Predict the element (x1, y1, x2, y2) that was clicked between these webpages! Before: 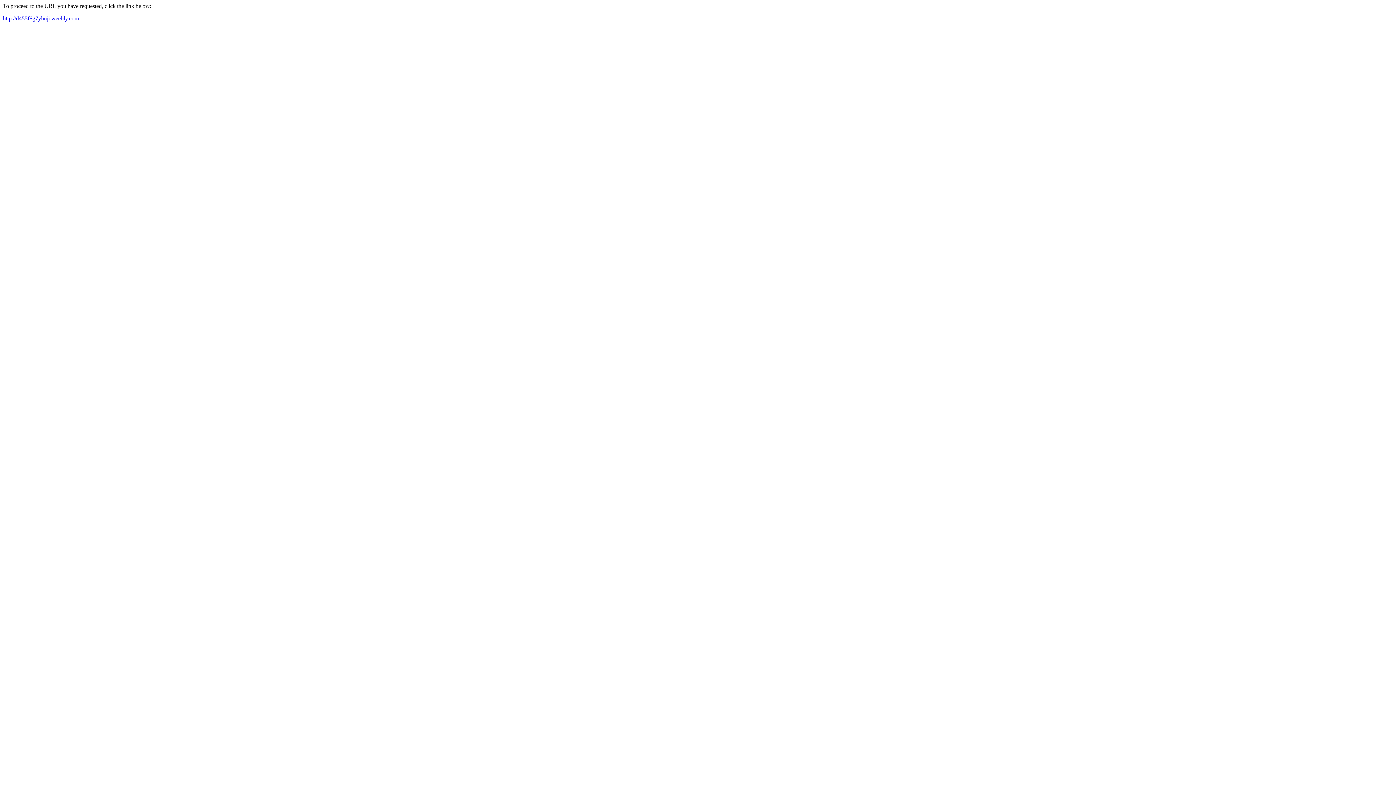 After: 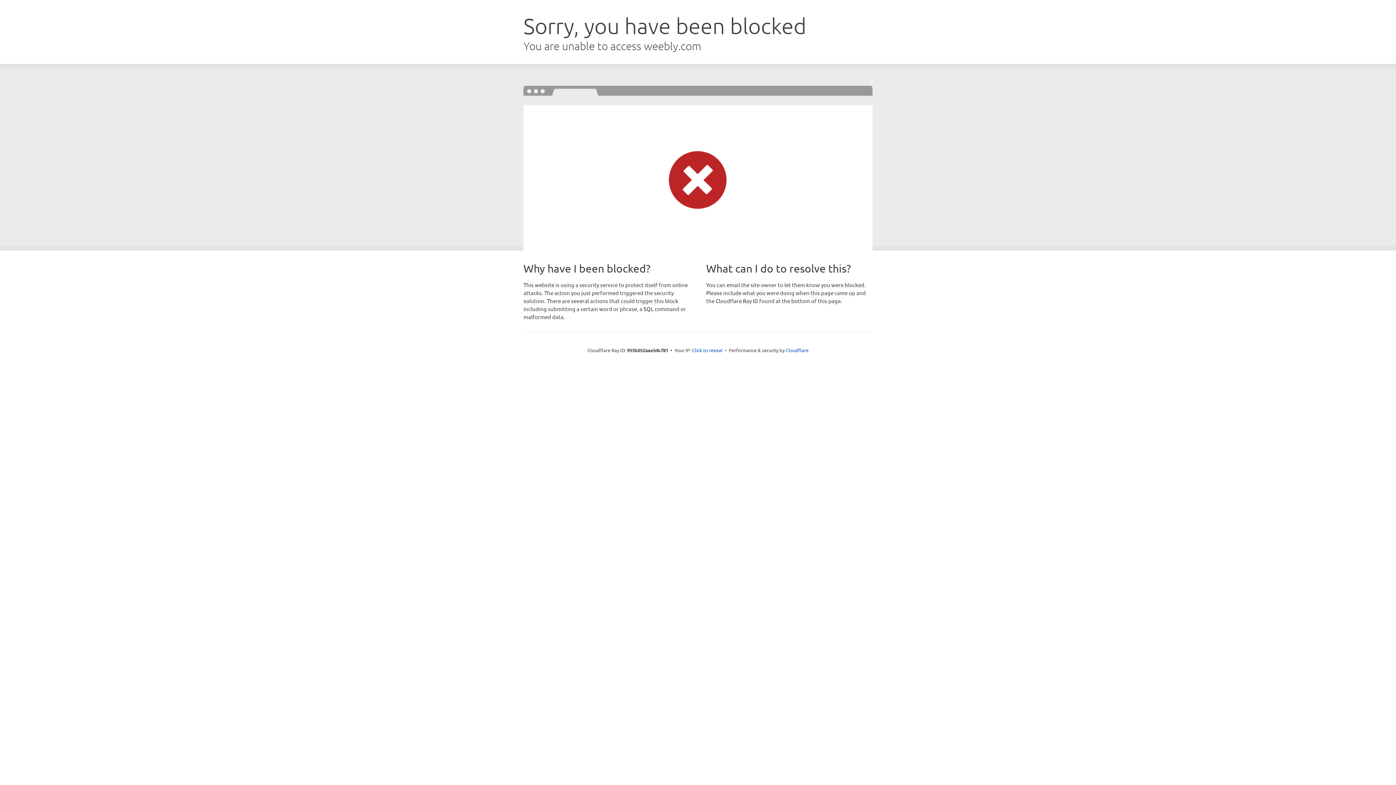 Action: label: http://d455f6g7yhuji.weebly.com bbox: (2, 15, 78, 21)